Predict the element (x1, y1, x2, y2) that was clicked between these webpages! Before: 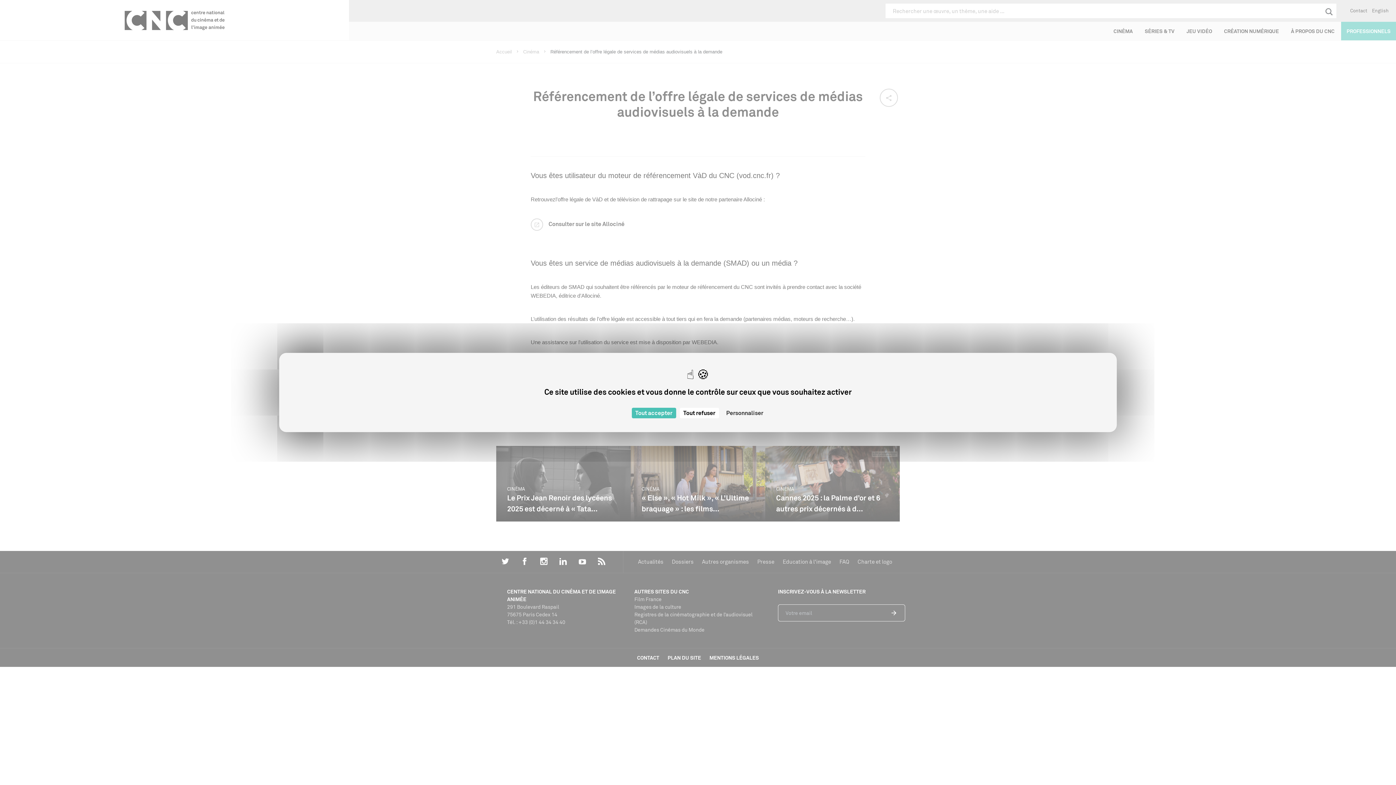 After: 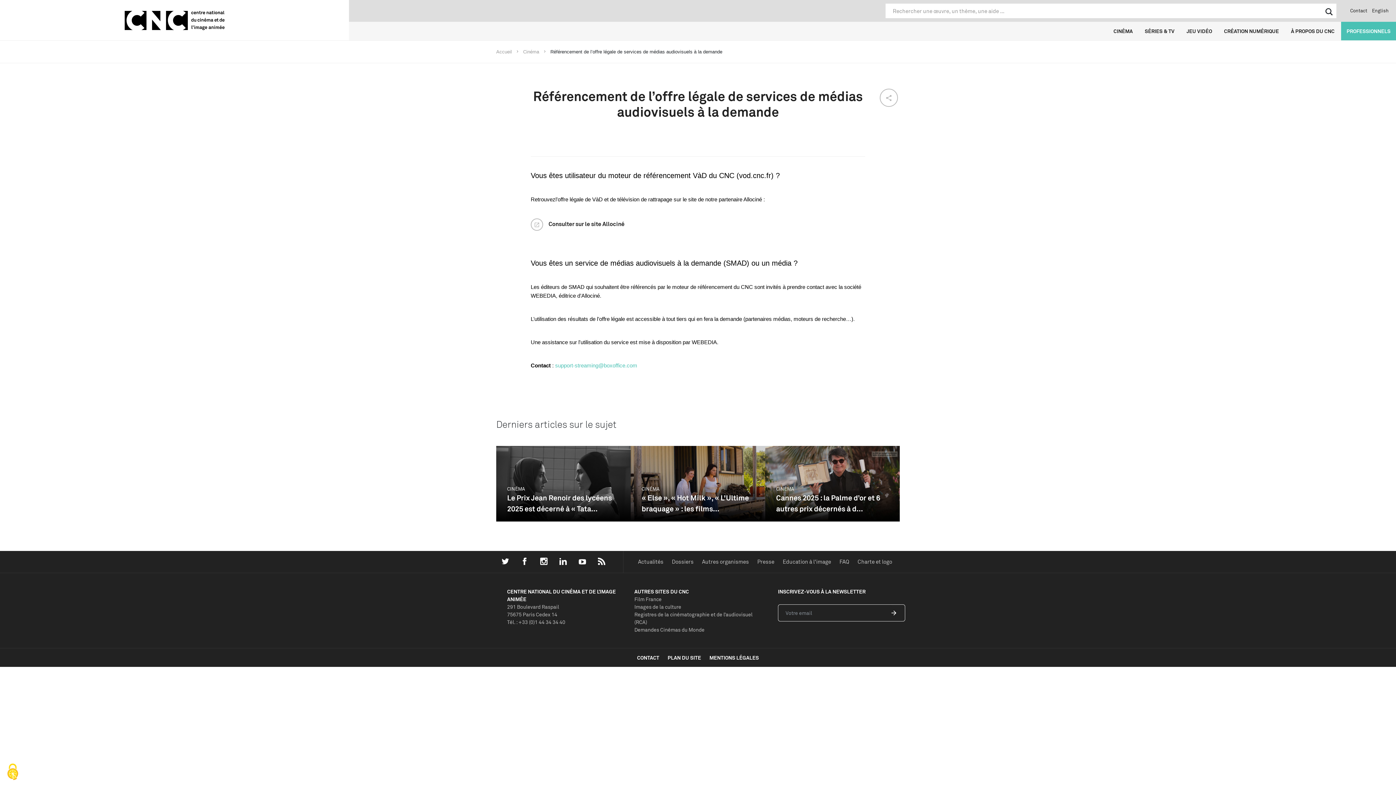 Action: bbox: (631, 408, 676, 418) label: Cookies : Tout accepter